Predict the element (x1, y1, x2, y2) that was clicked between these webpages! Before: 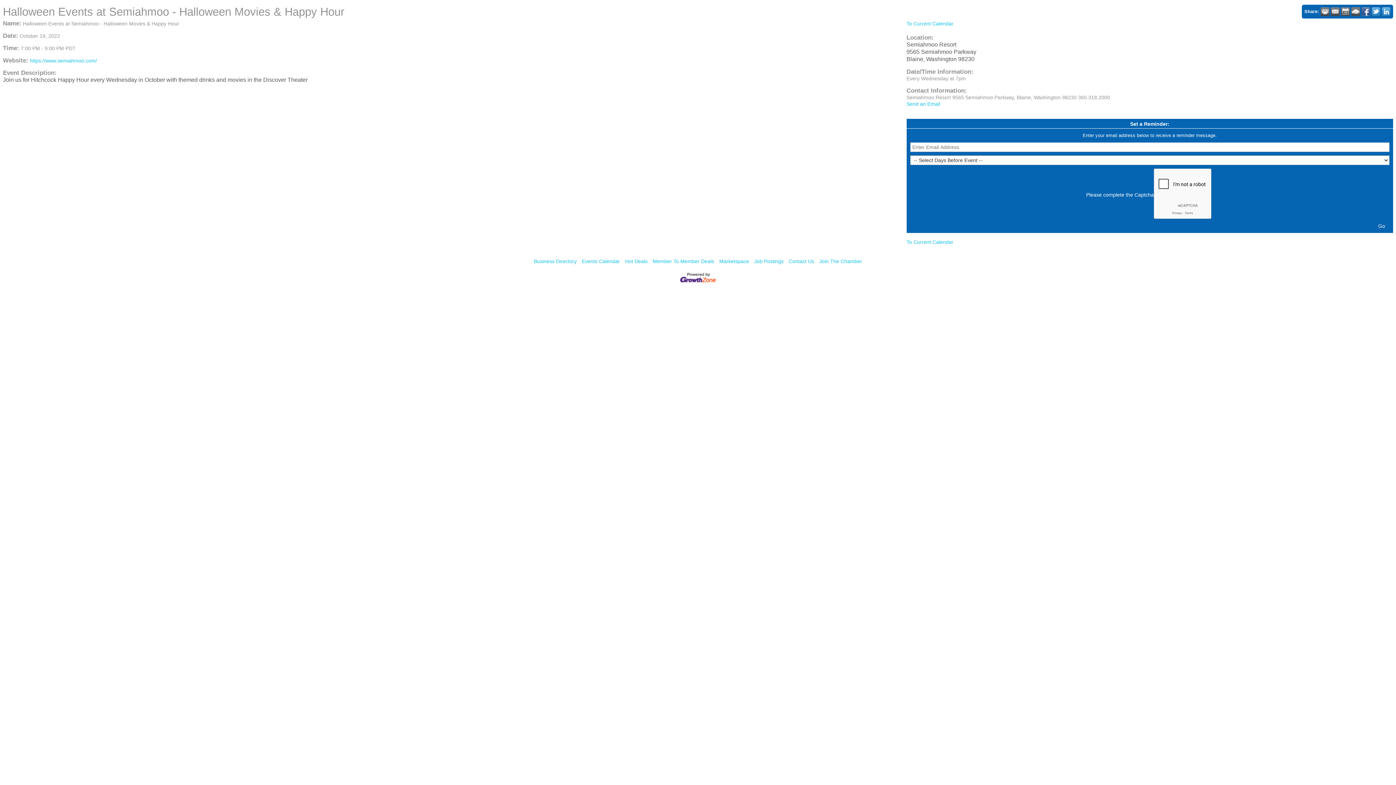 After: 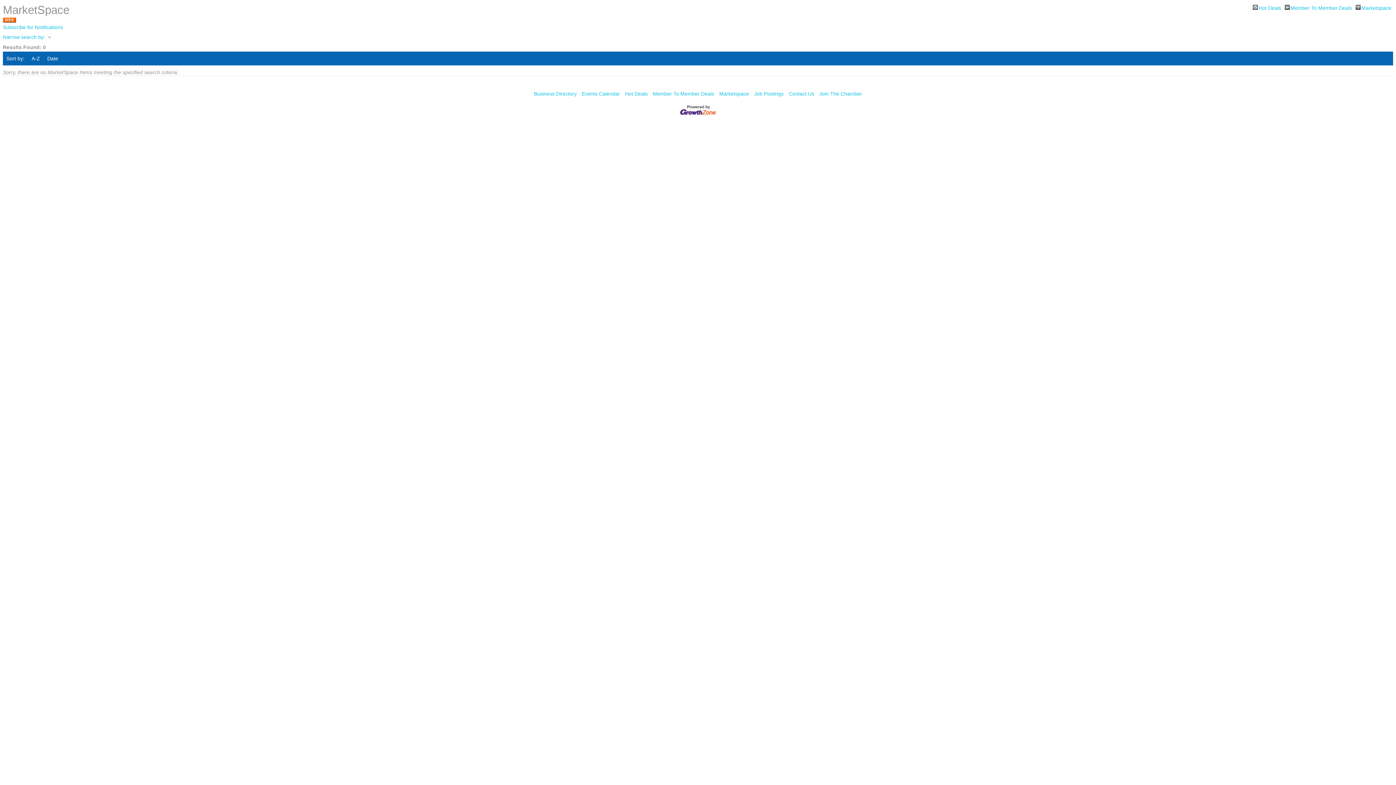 Action: label: Marketspace bbox: (719, 258, 749, 264)